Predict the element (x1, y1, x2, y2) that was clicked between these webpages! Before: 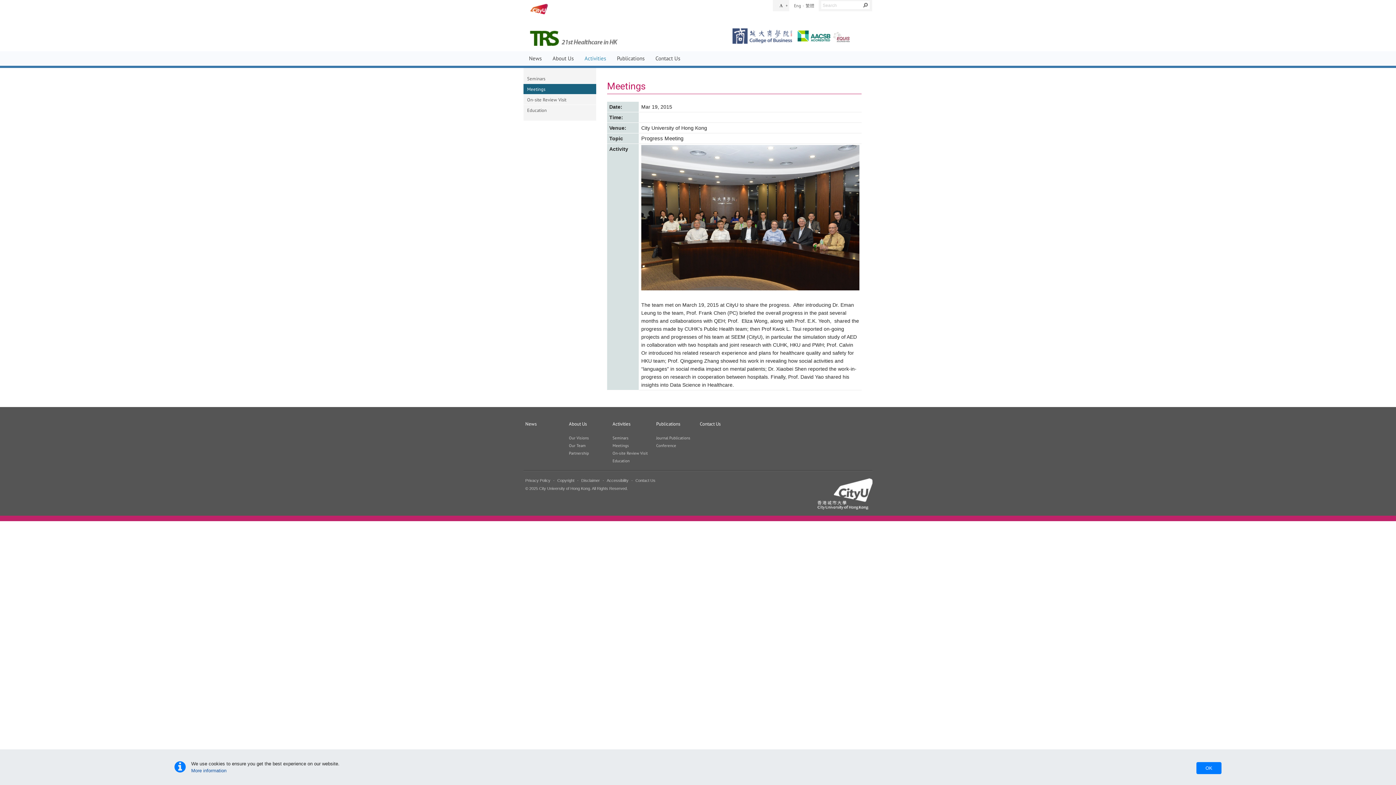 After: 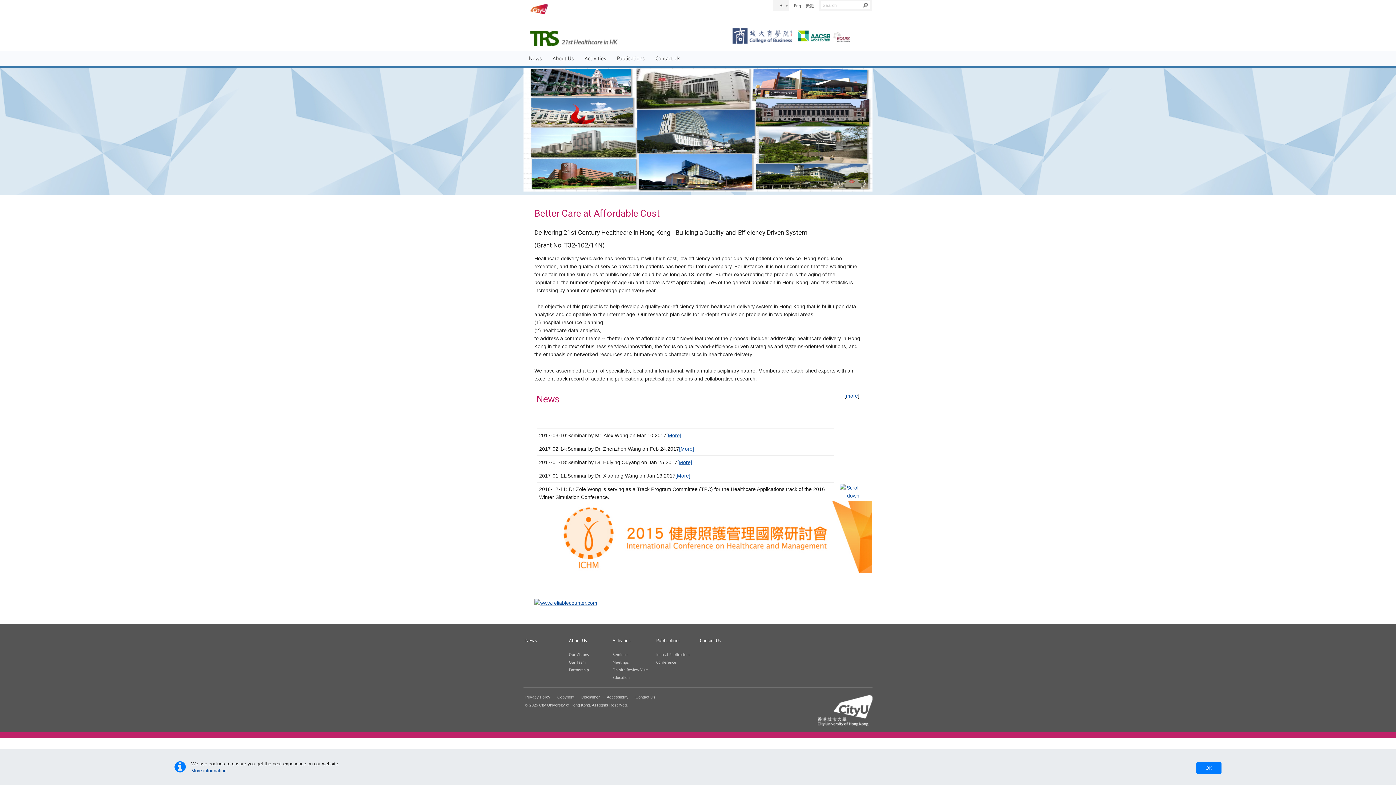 Action: bbox: (527, 42, 729, 47)